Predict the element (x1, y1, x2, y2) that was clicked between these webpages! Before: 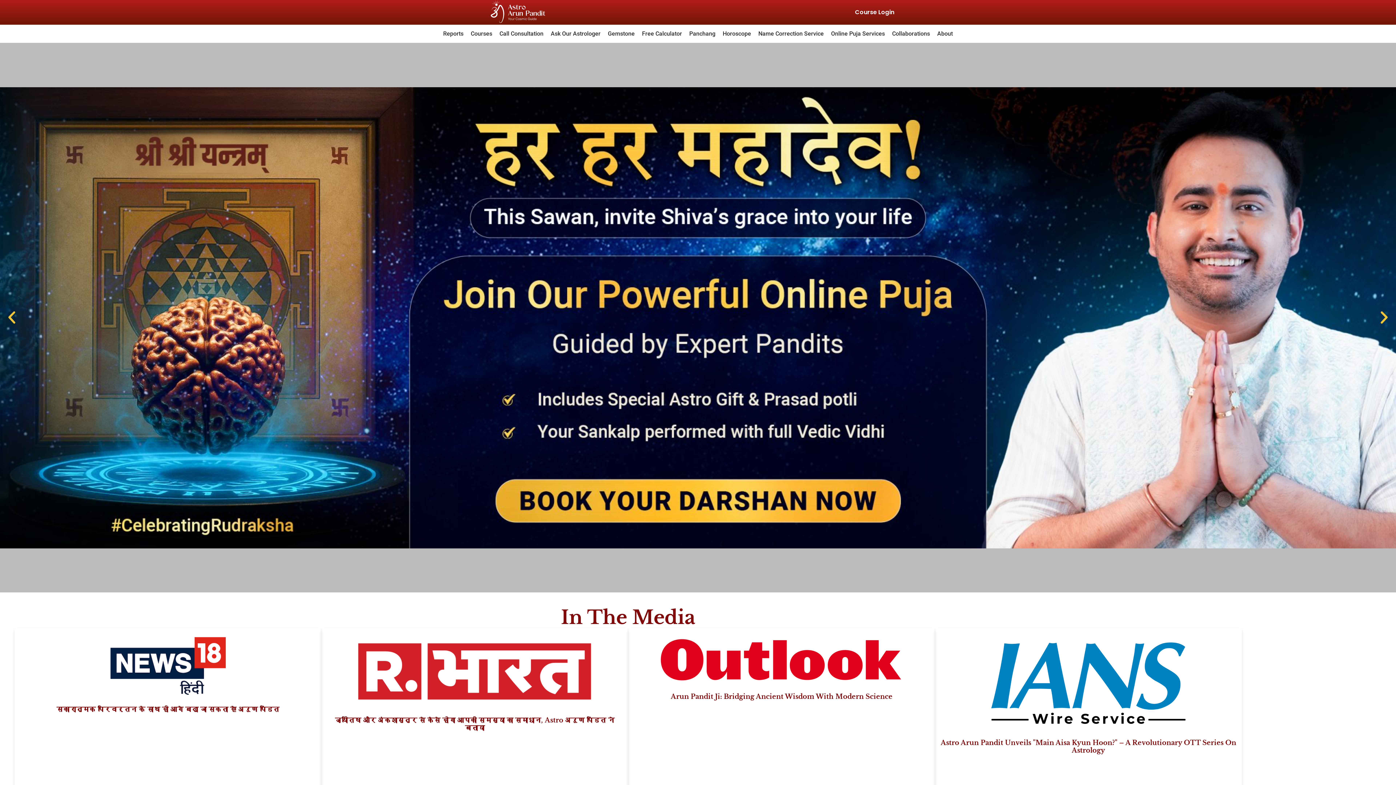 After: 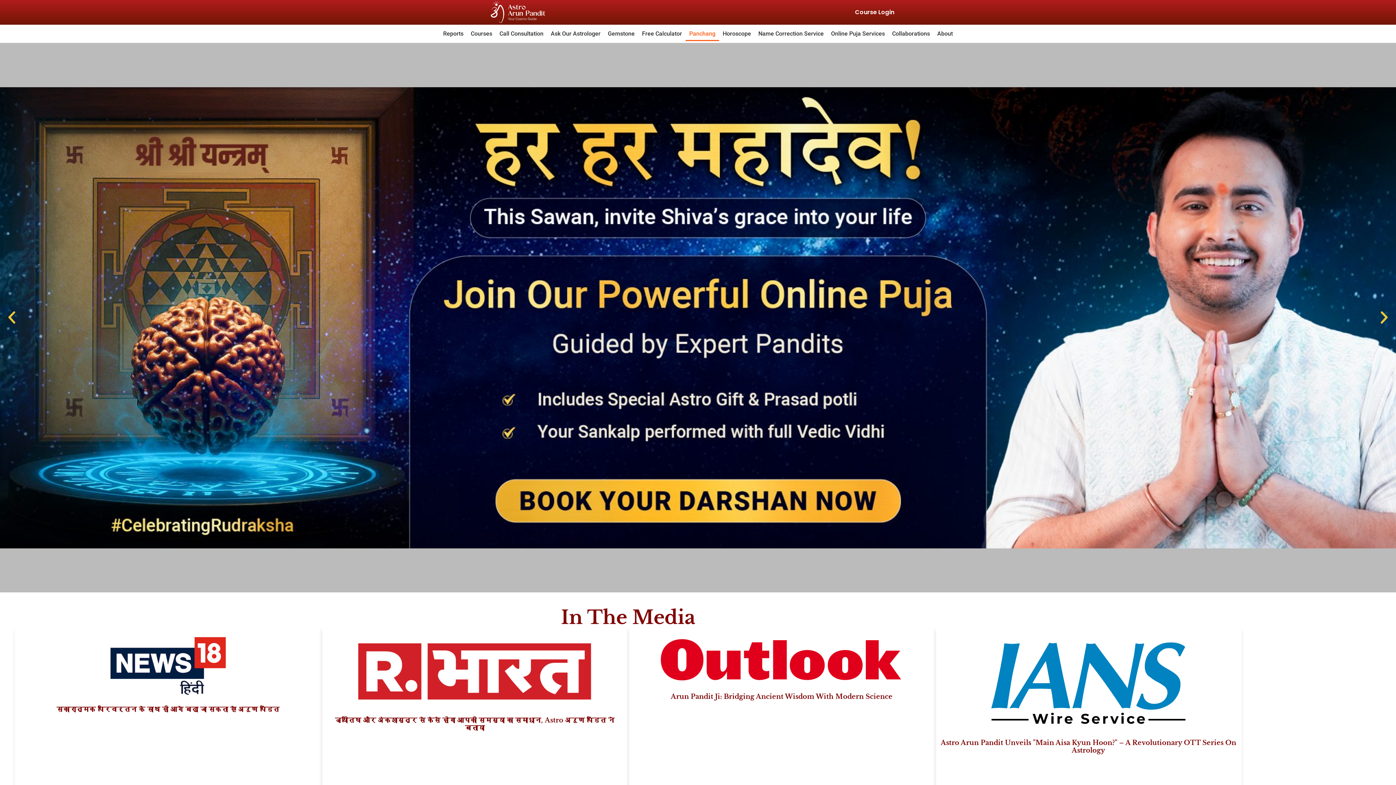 Action: label: Panchang bbox: (685, 26, 719, 40)